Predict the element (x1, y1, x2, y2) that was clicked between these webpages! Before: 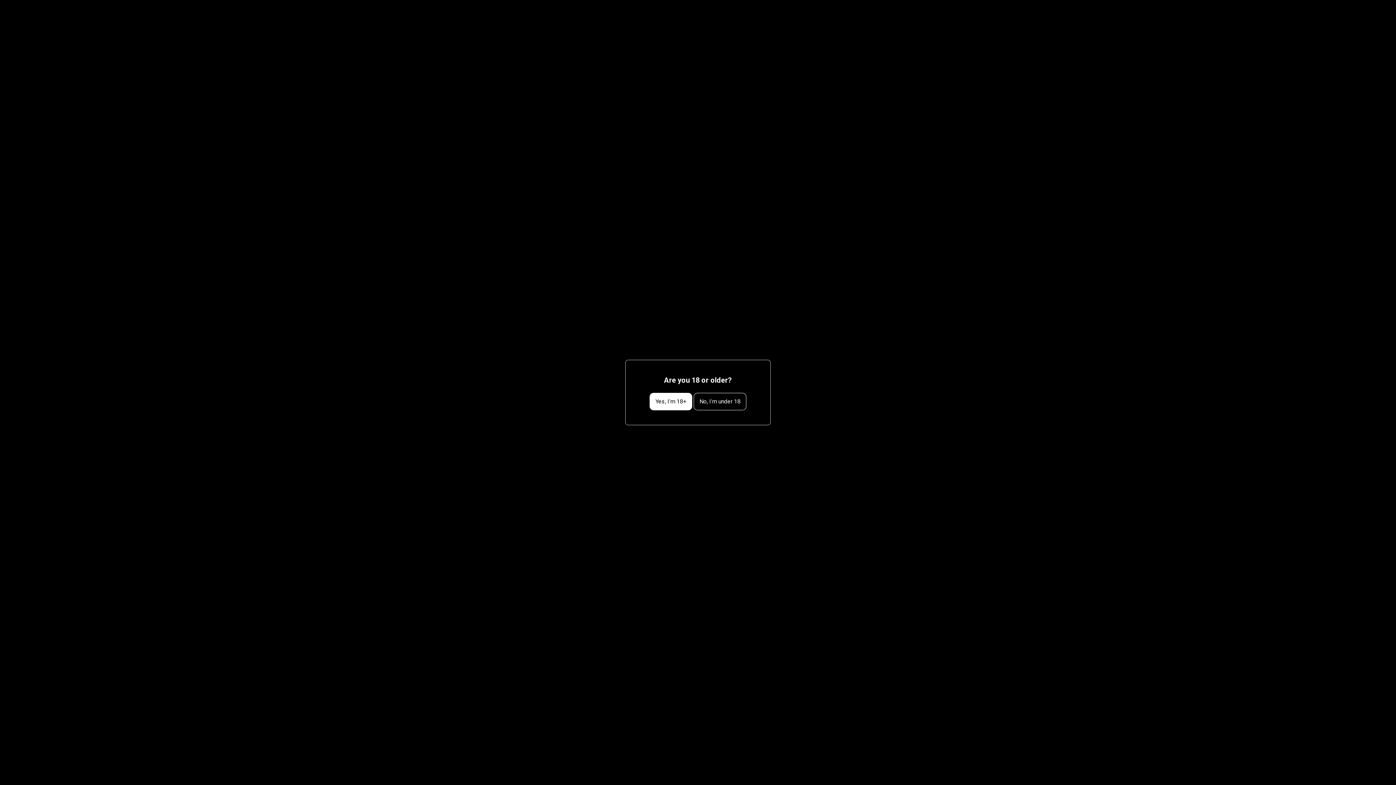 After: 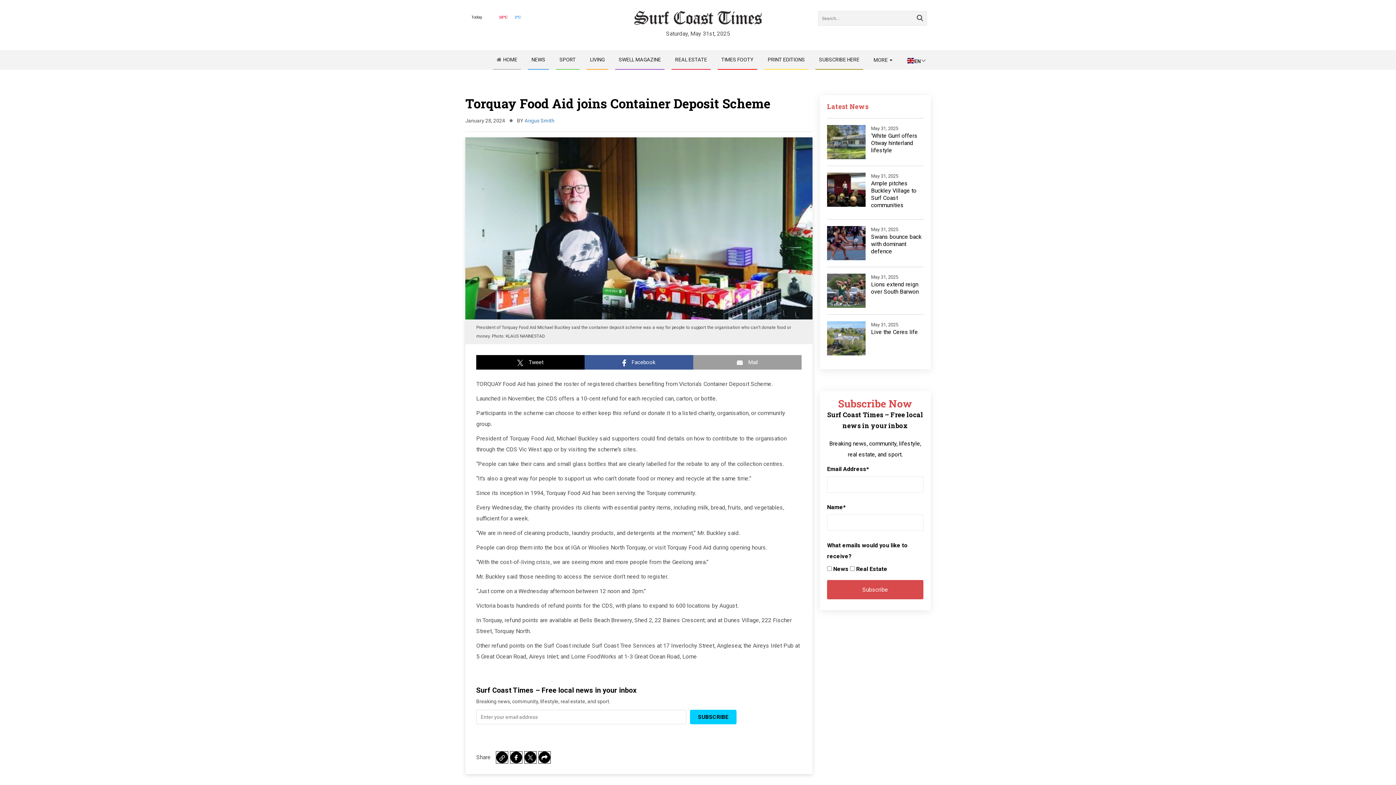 Action: label: Yes, I'm 18+ bbox: (649, 393, 692, 410)